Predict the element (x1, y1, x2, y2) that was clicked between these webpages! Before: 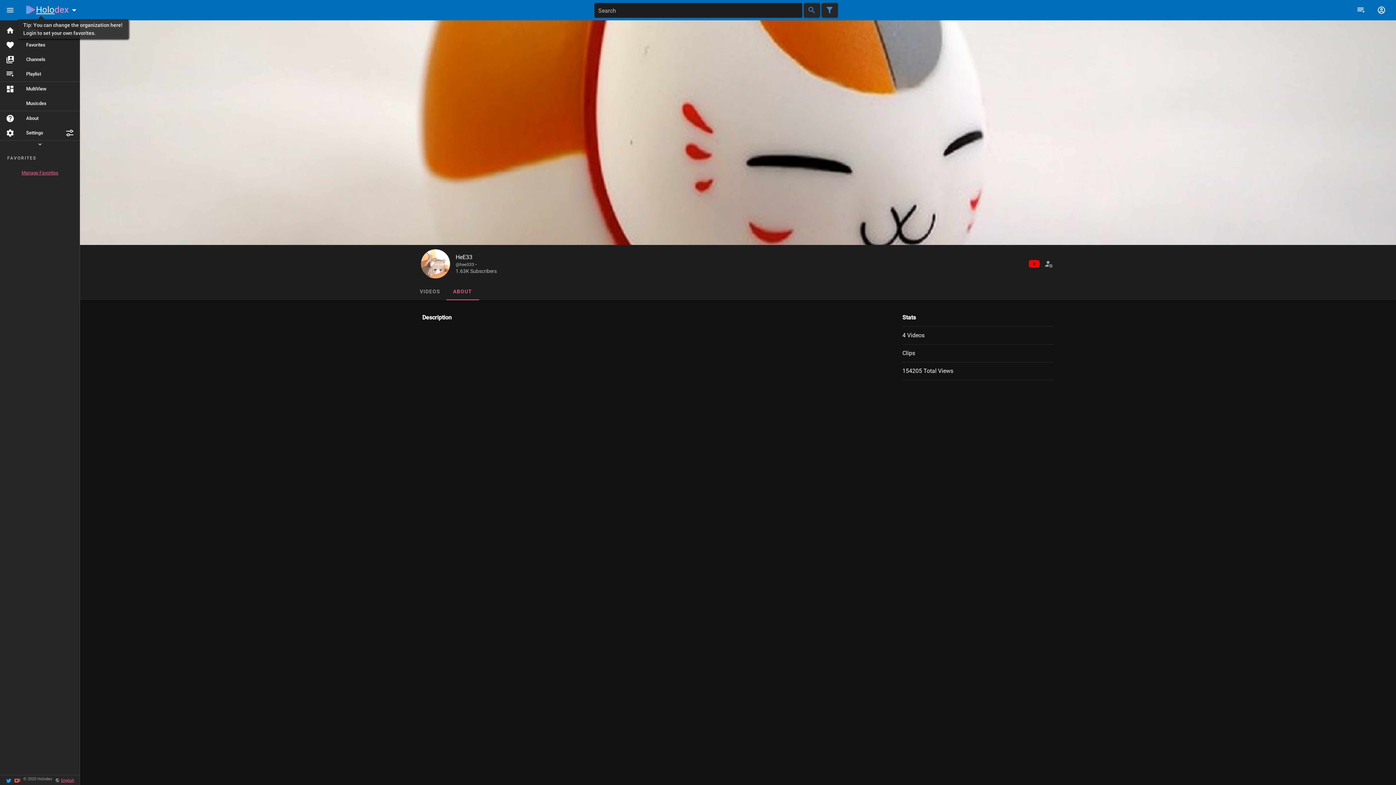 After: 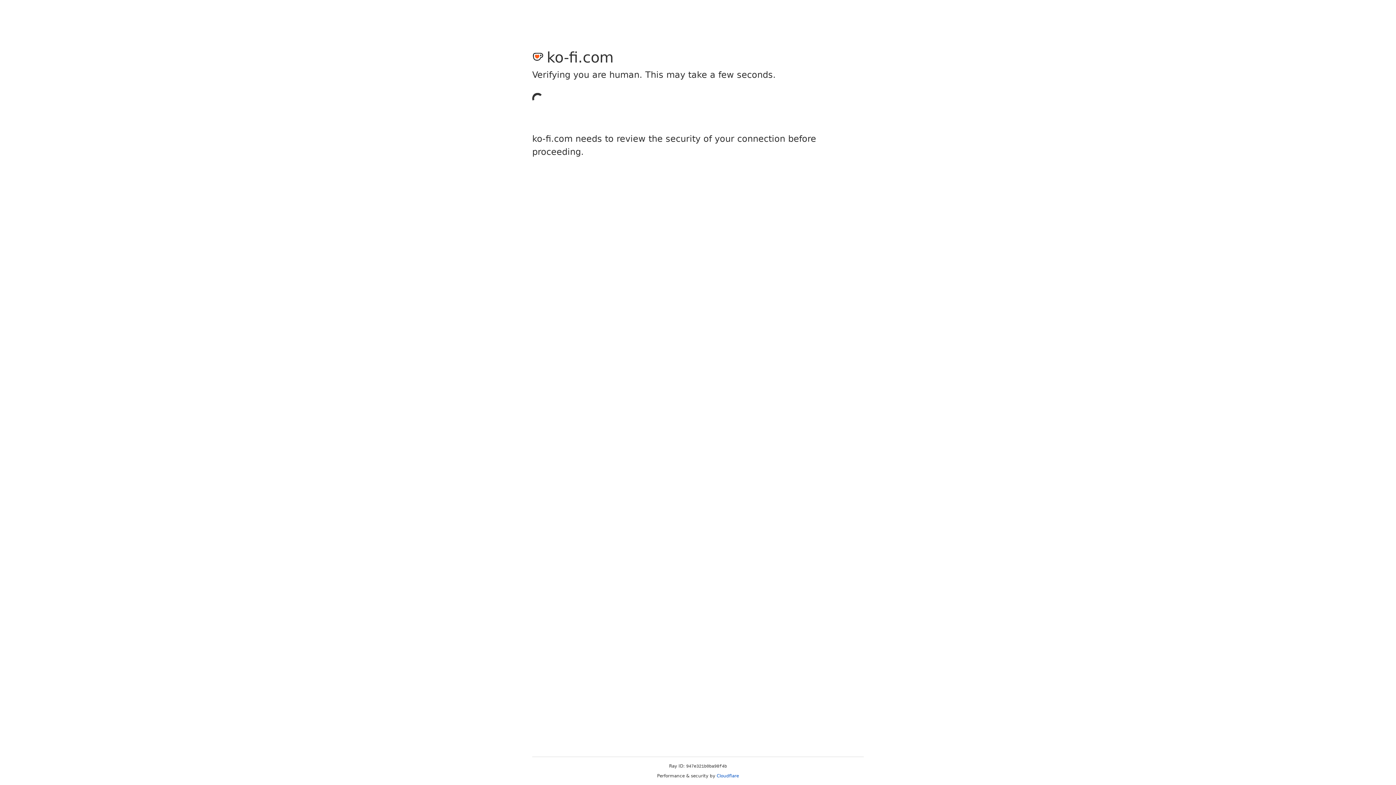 Action: bbox: (14, 777, 20, 784)